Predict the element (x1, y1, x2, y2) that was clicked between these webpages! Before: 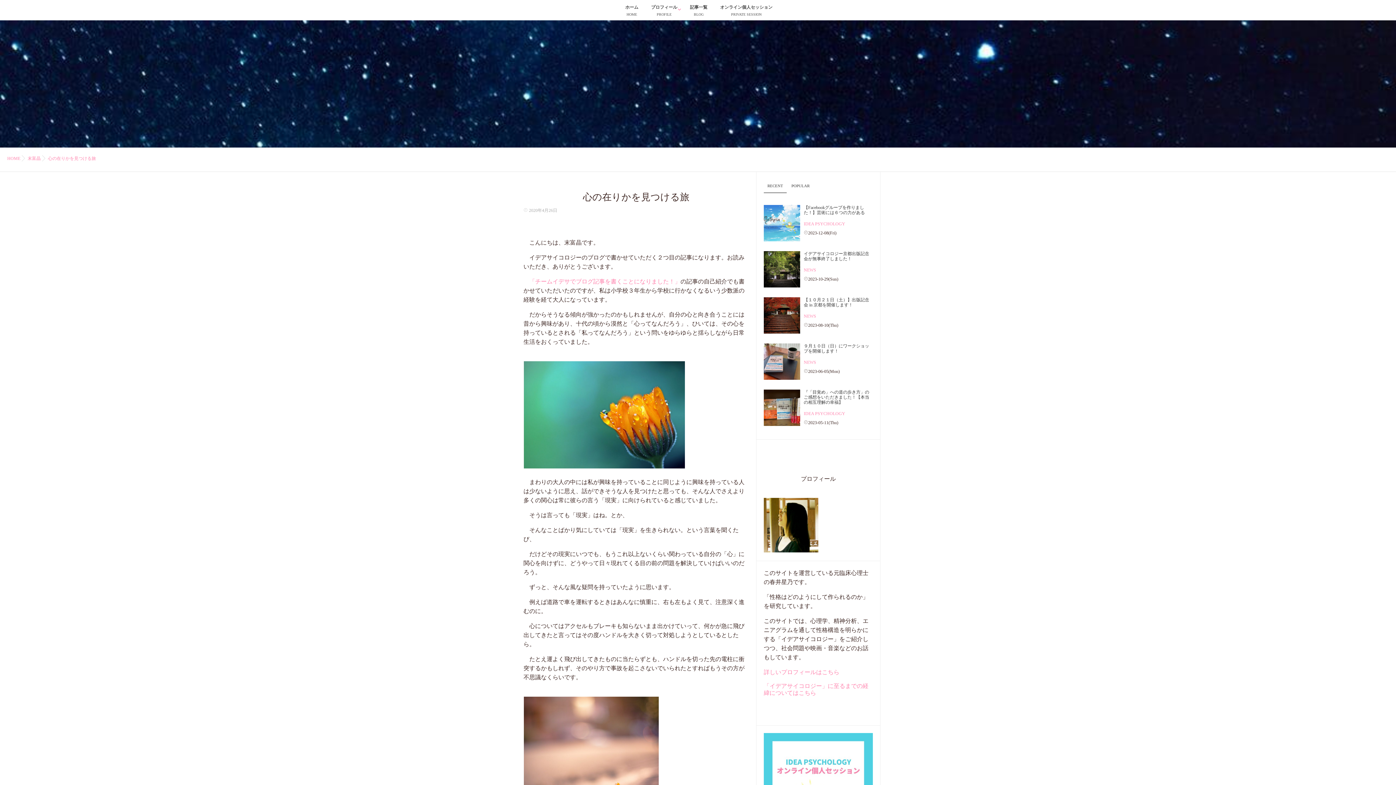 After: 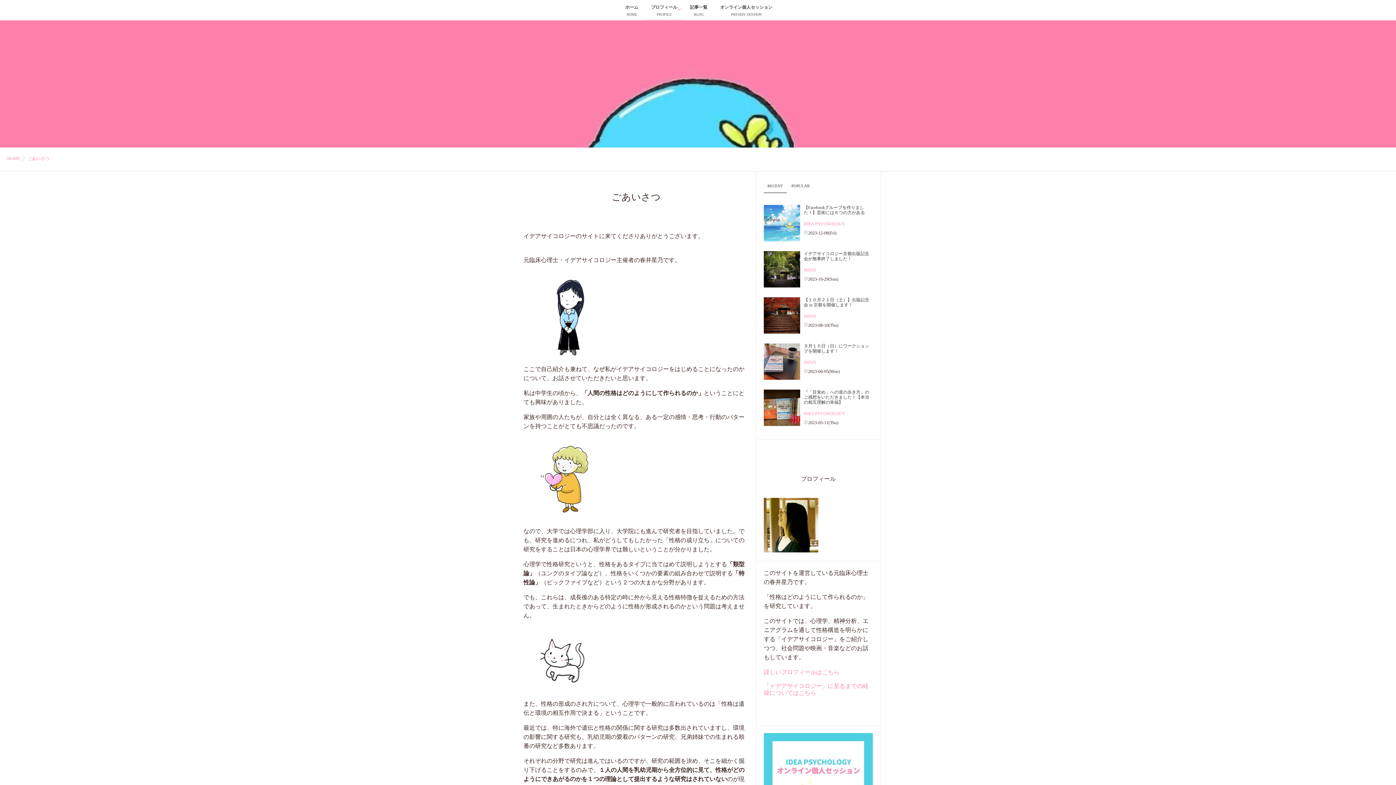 Action: bbox: (645, 0, 682, 20) label: プロフィール
PROFILE